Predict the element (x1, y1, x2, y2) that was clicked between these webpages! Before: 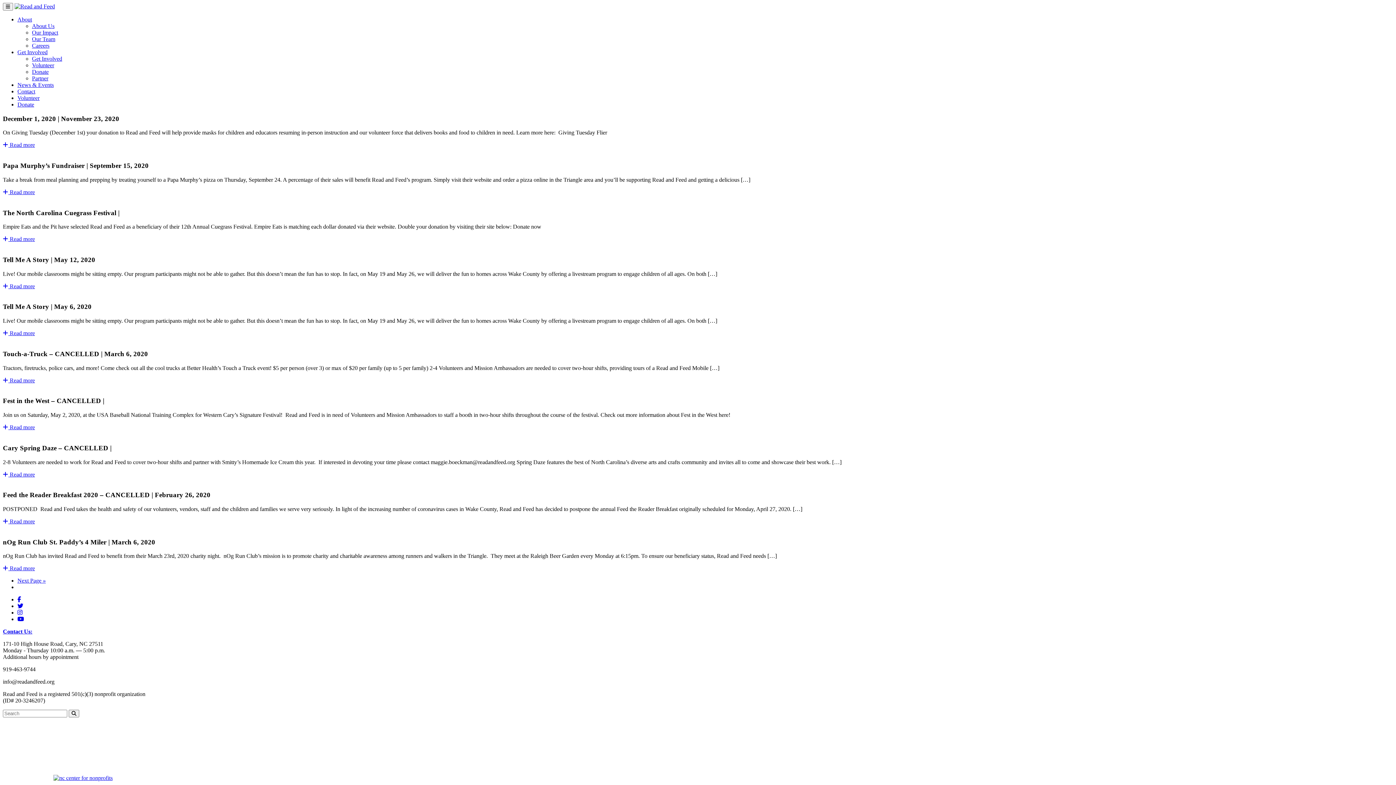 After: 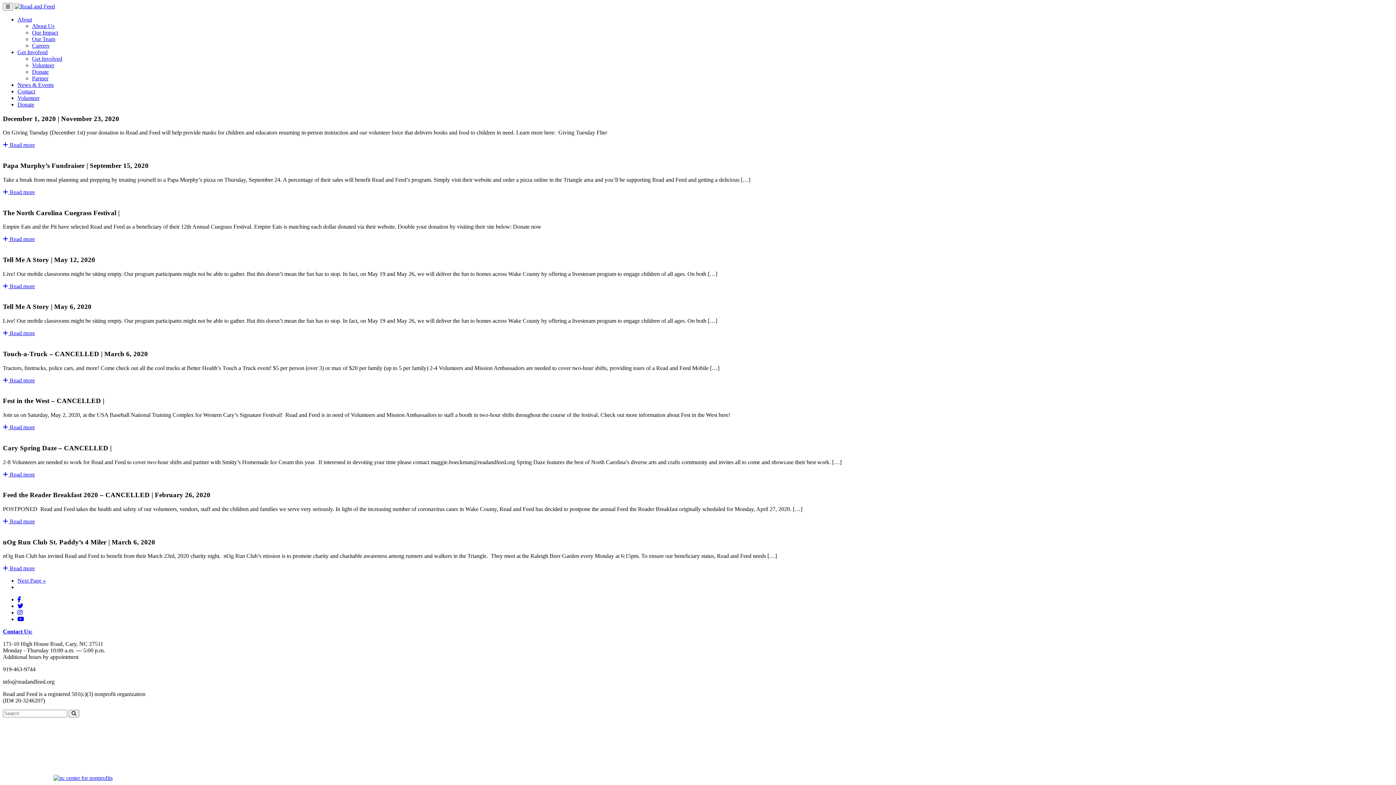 Action: bbox: (17, 603, 23, 609)